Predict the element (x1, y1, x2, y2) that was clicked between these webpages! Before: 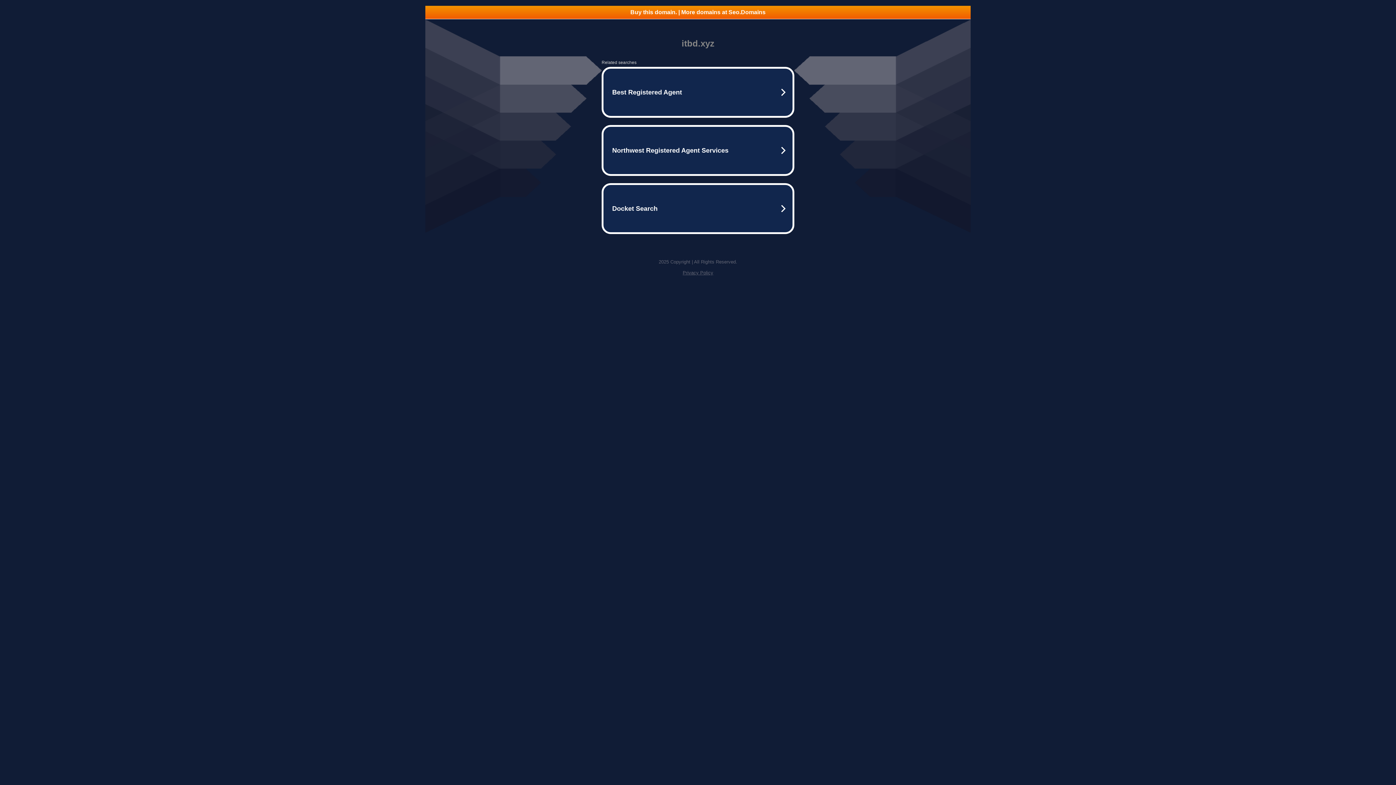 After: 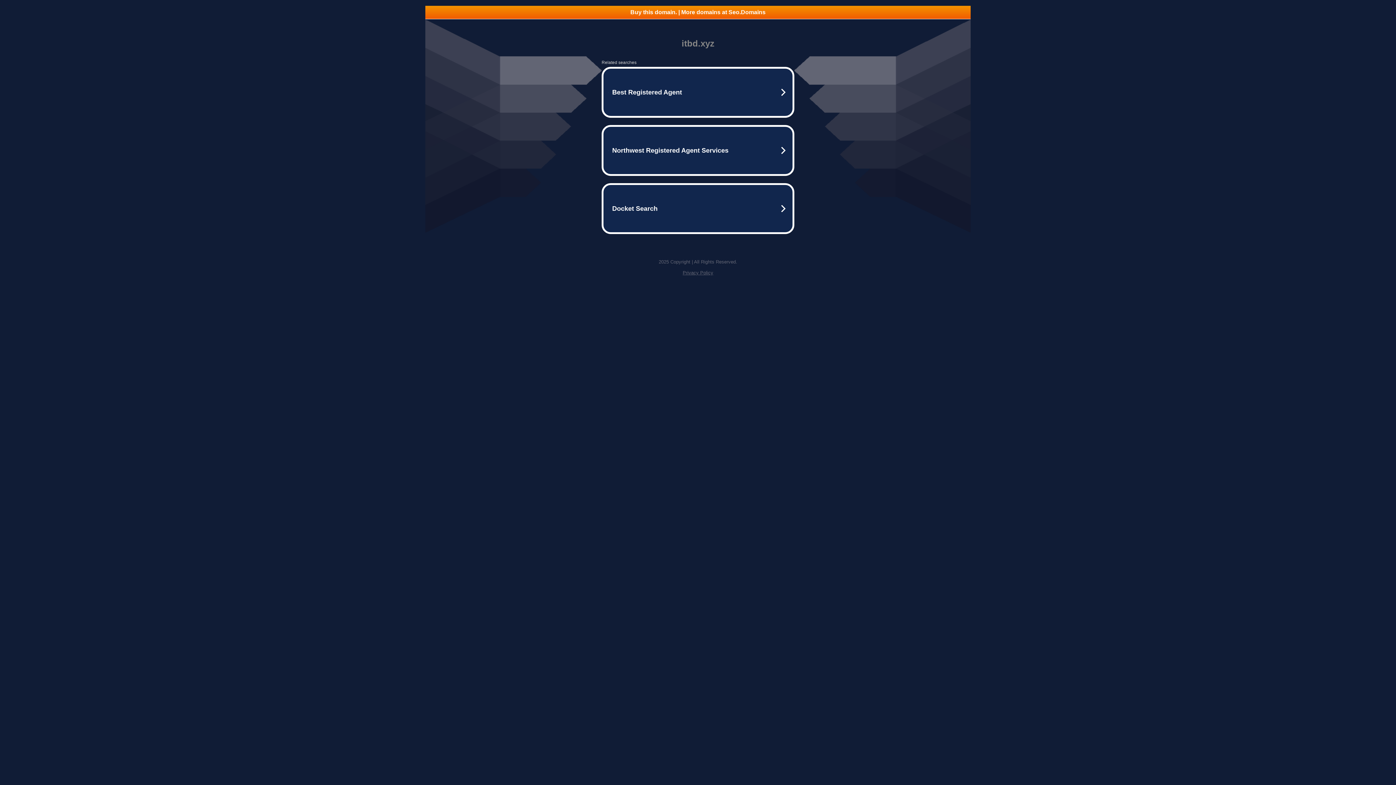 Action: label: Privacy Policy bbox: (682, 270, 713, 275)